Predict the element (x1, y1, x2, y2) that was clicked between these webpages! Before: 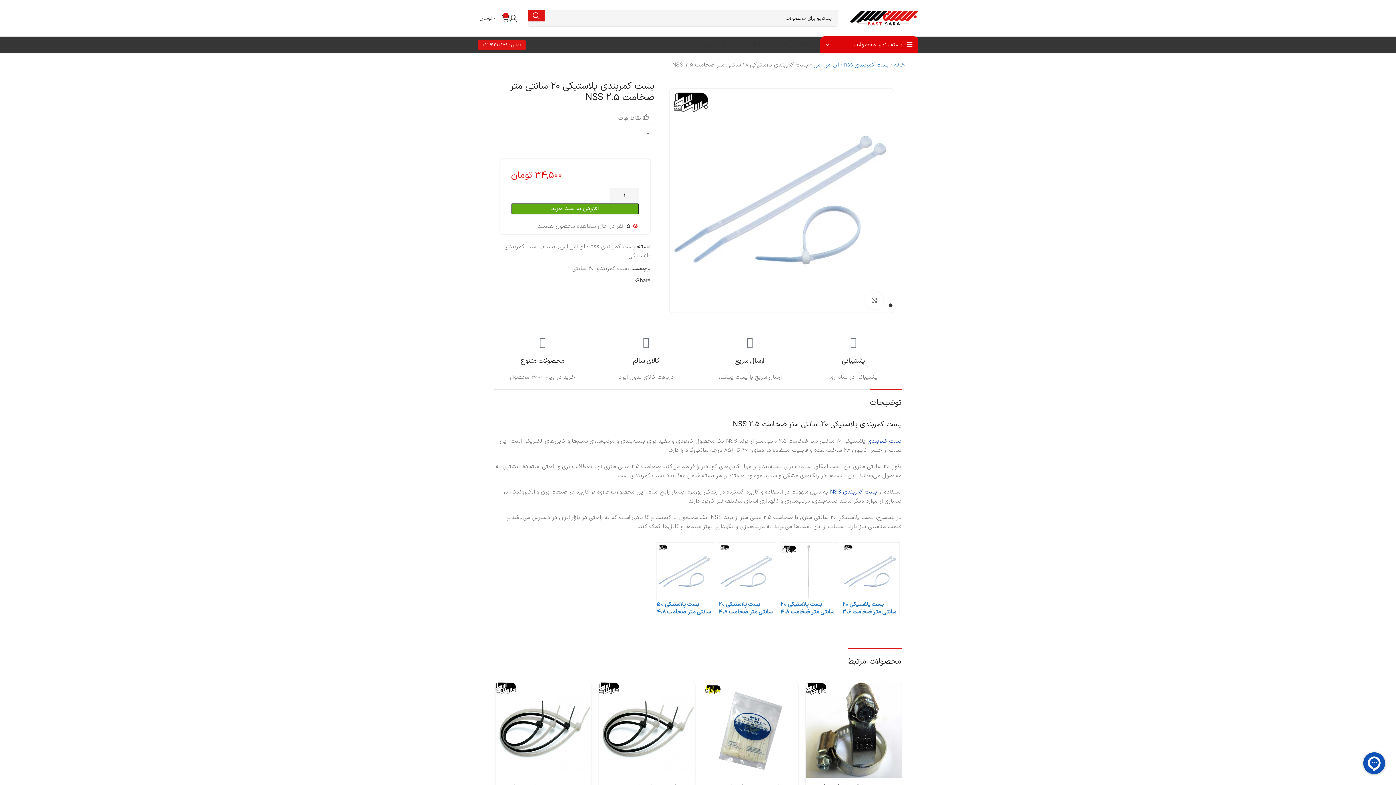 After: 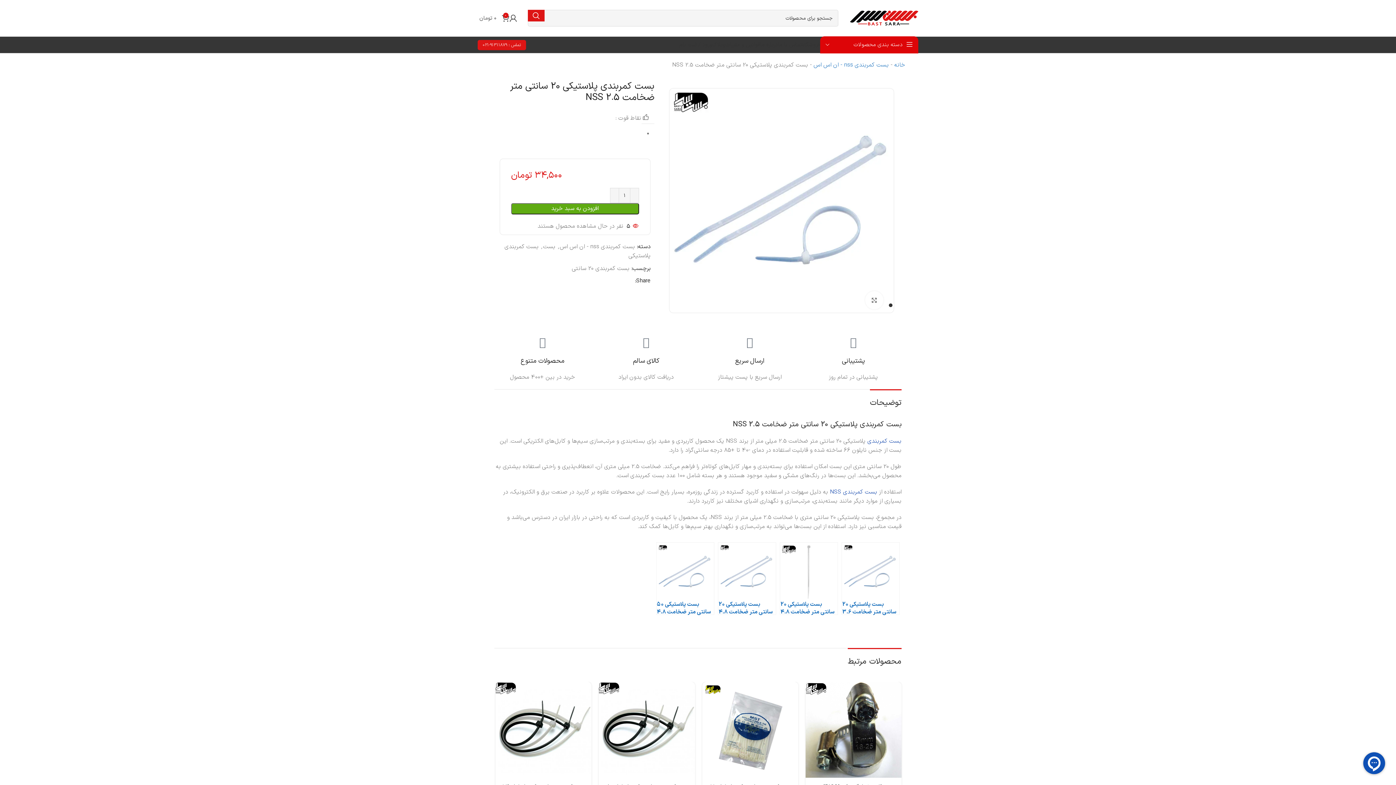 Action: bbox: (615, 279, 620, 283) label: پیوند اجتماعی واتس اپ